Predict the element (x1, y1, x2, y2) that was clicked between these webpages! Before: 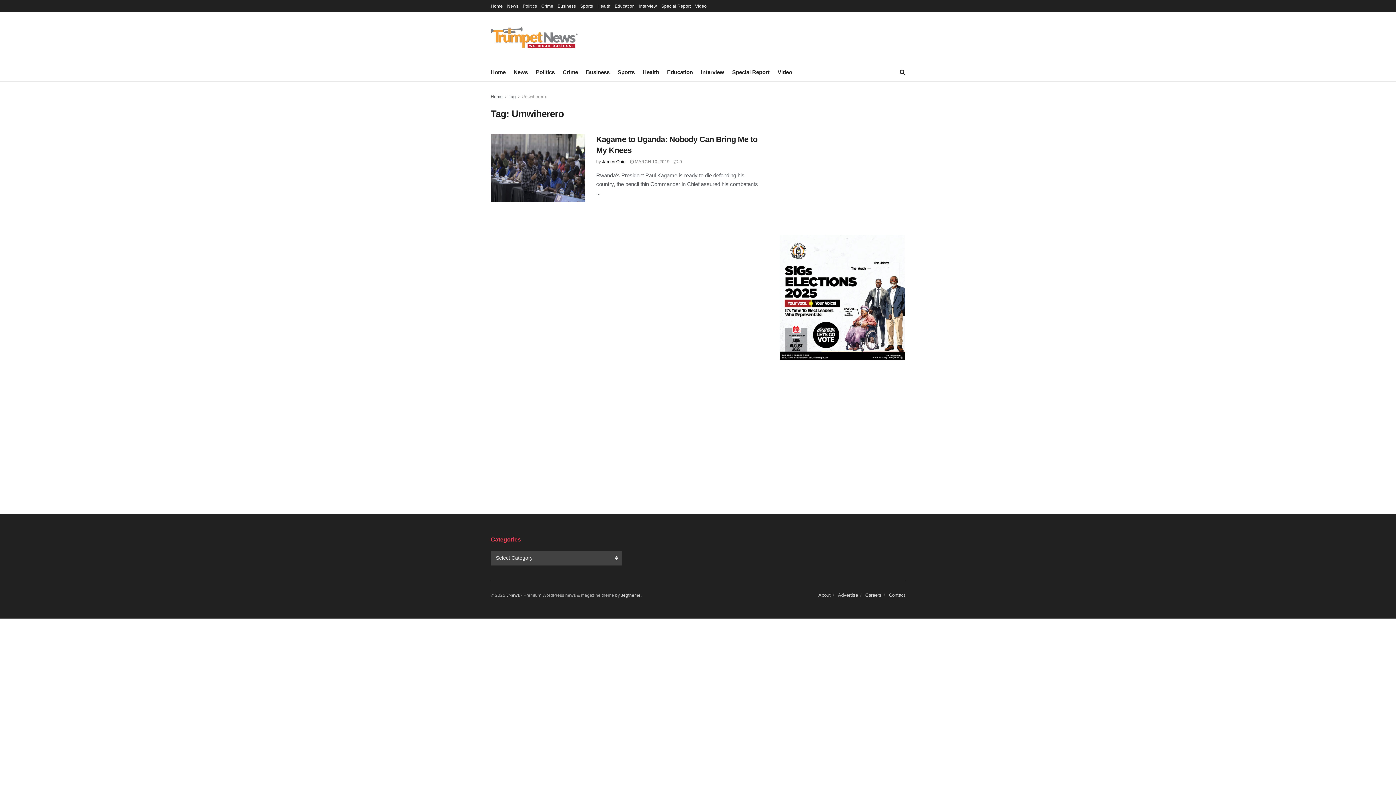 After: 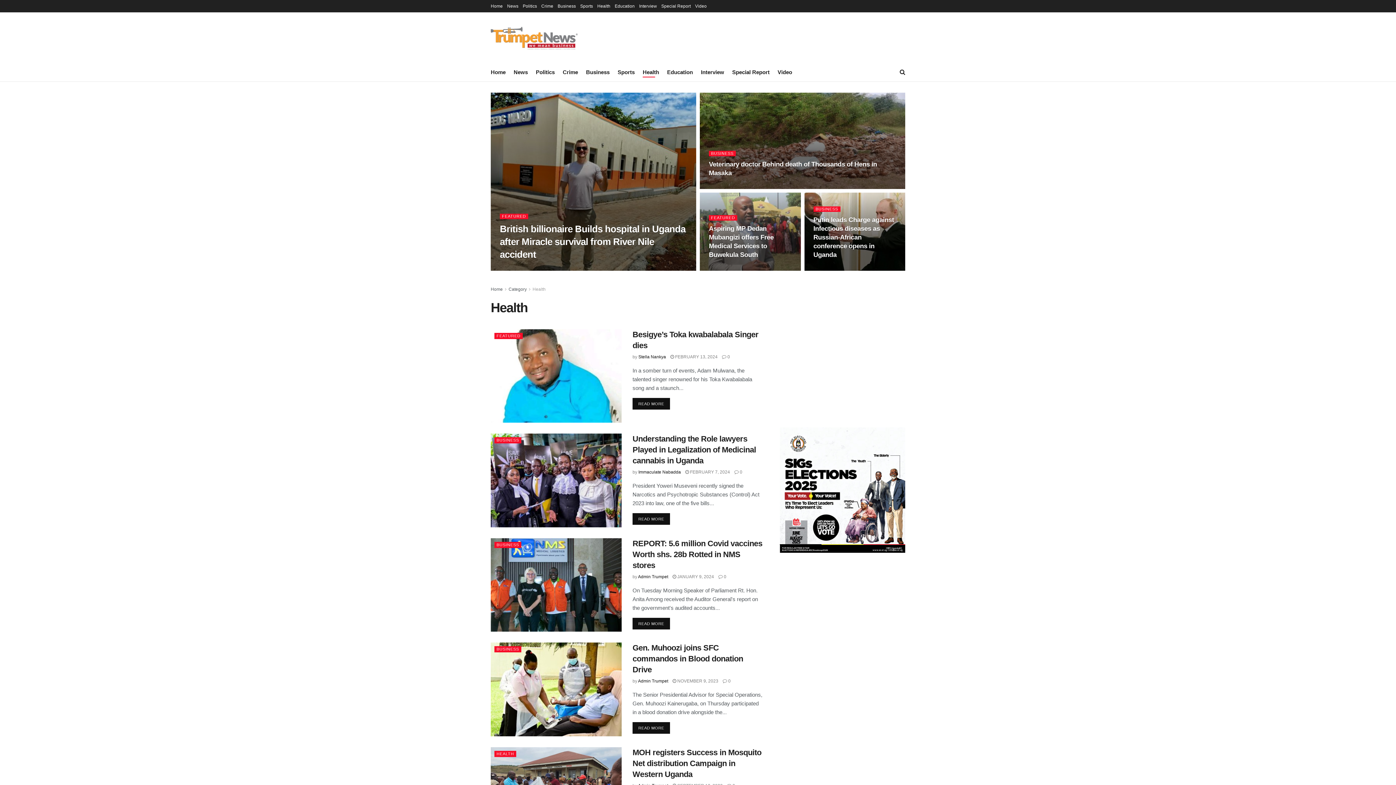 Action: label: Health bbox: (597, 0, 610, 12)